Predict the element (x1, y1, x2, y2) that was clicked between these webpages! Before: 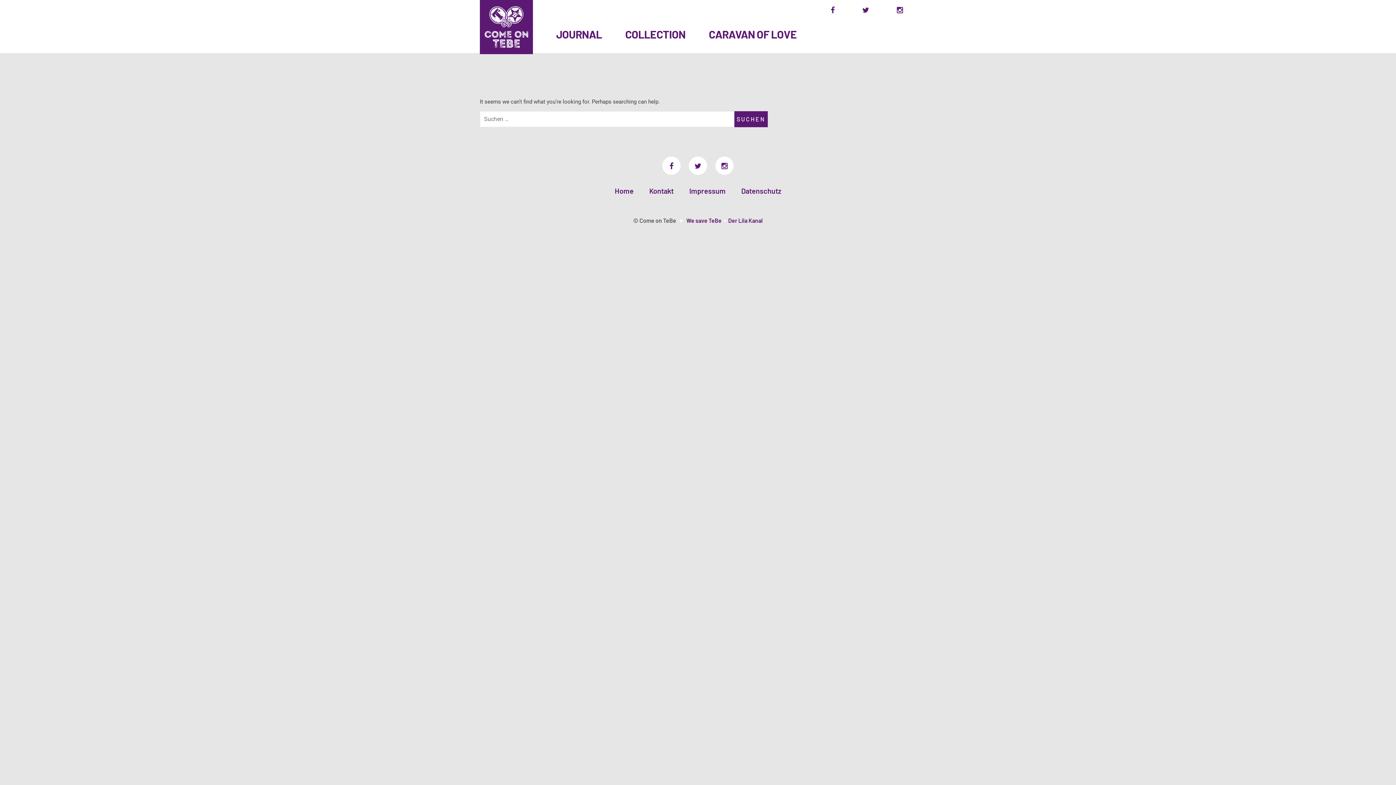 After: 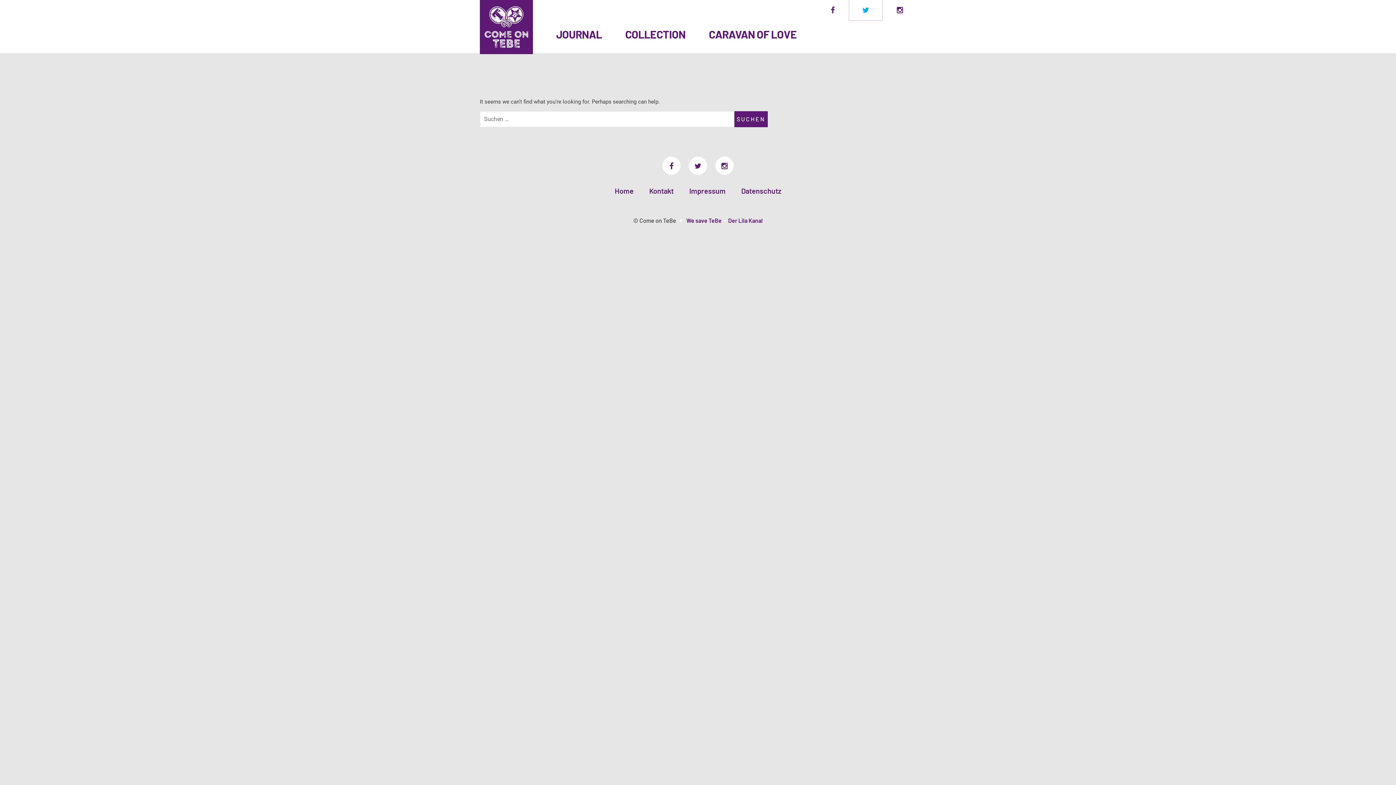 Action: bbox: (849, 0, 882, 20)